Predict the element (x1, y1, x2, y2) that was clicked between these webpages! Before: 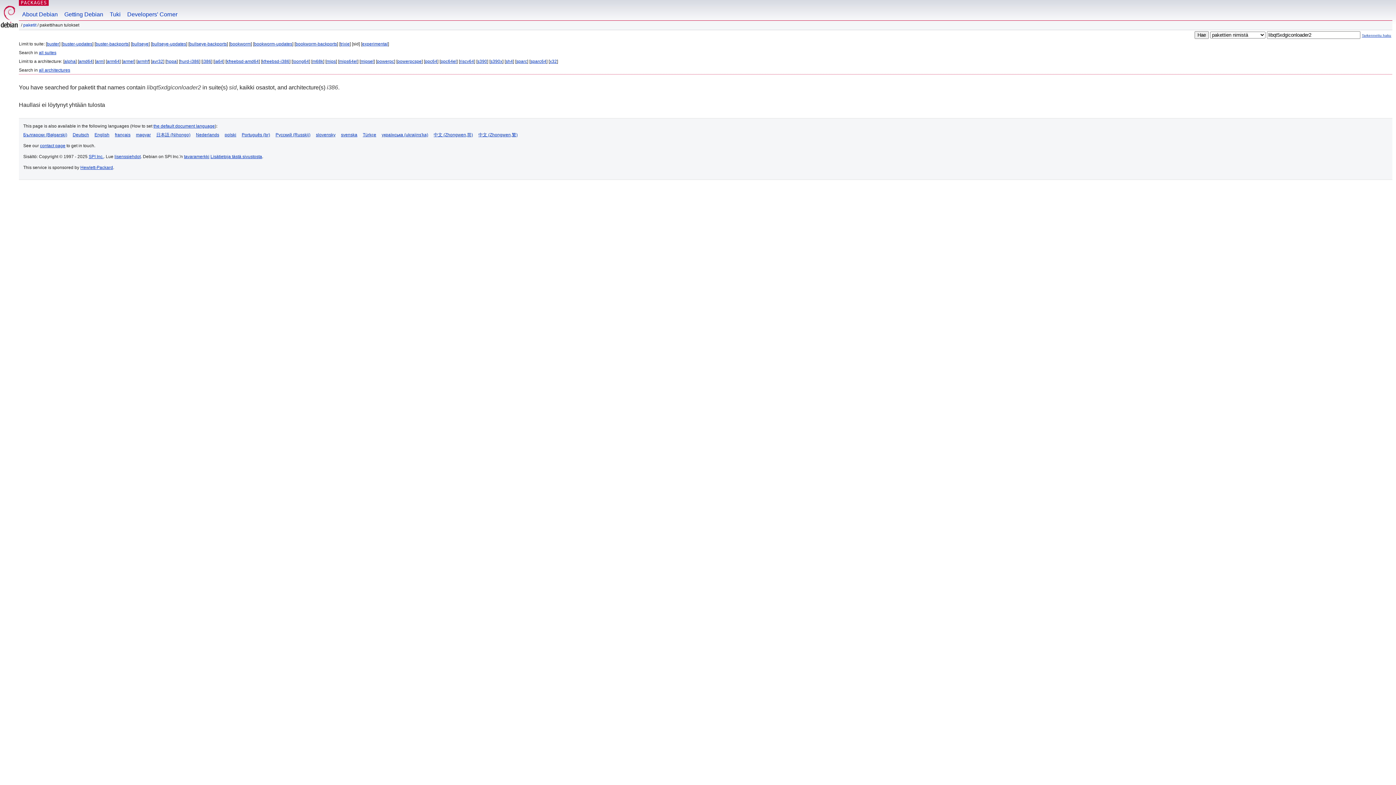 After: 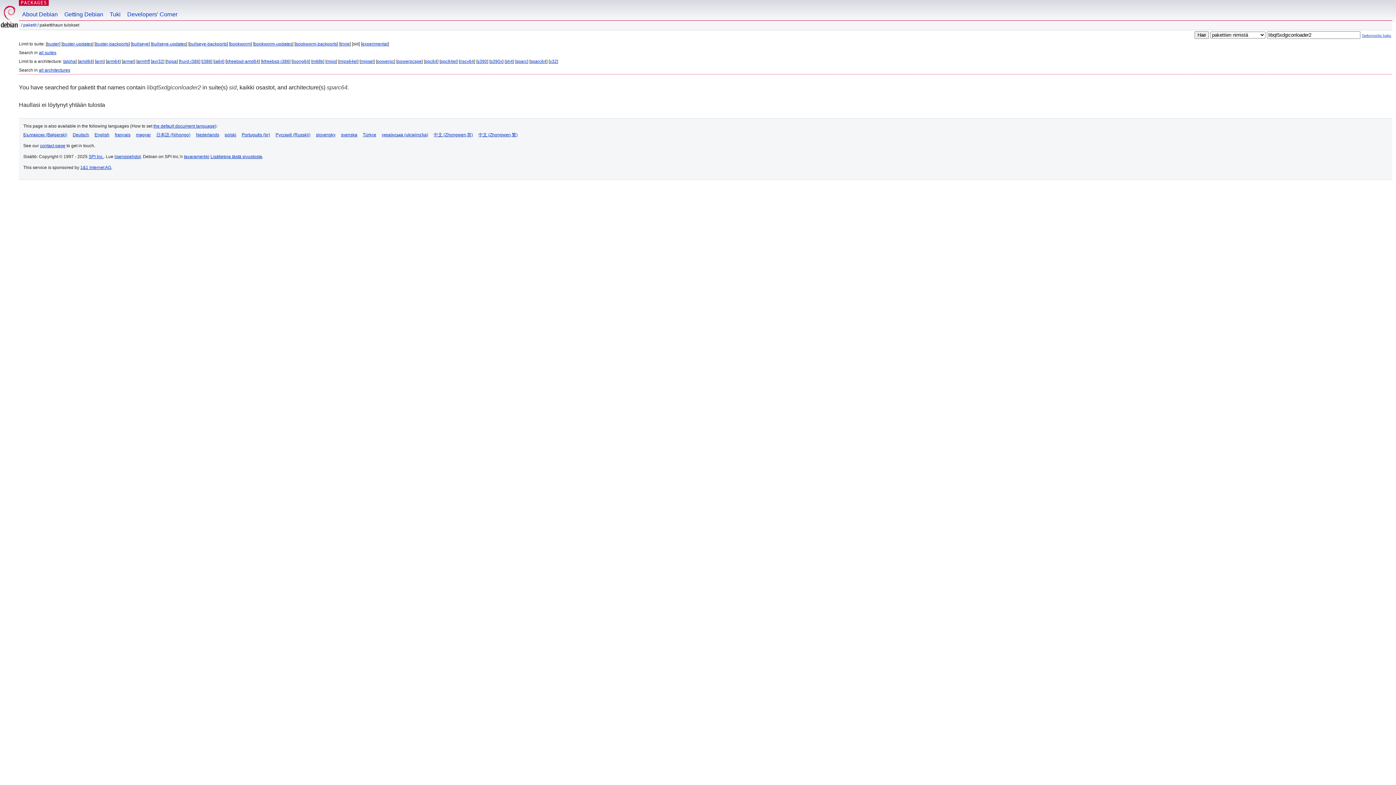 Action: bbox: (530, 58, 546, 64) label: sparc64